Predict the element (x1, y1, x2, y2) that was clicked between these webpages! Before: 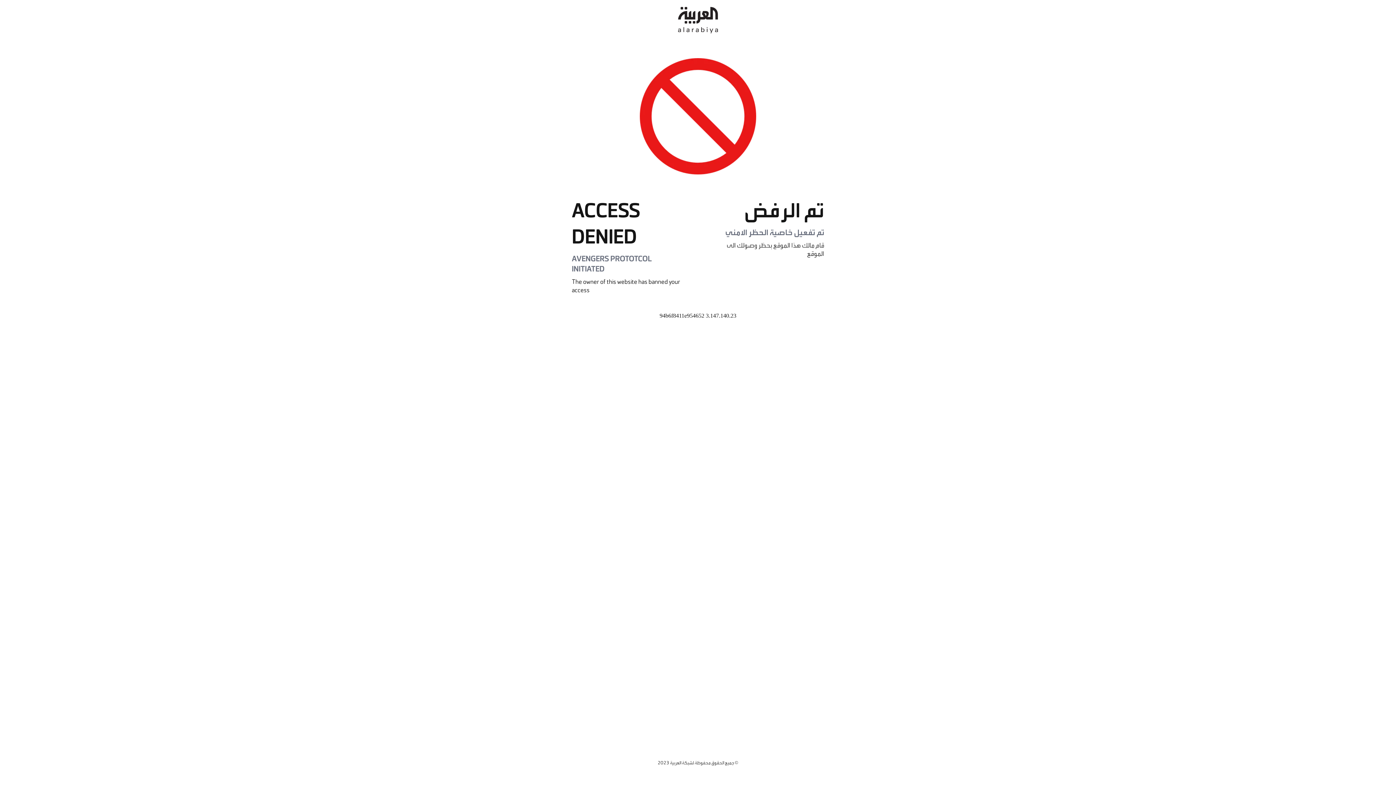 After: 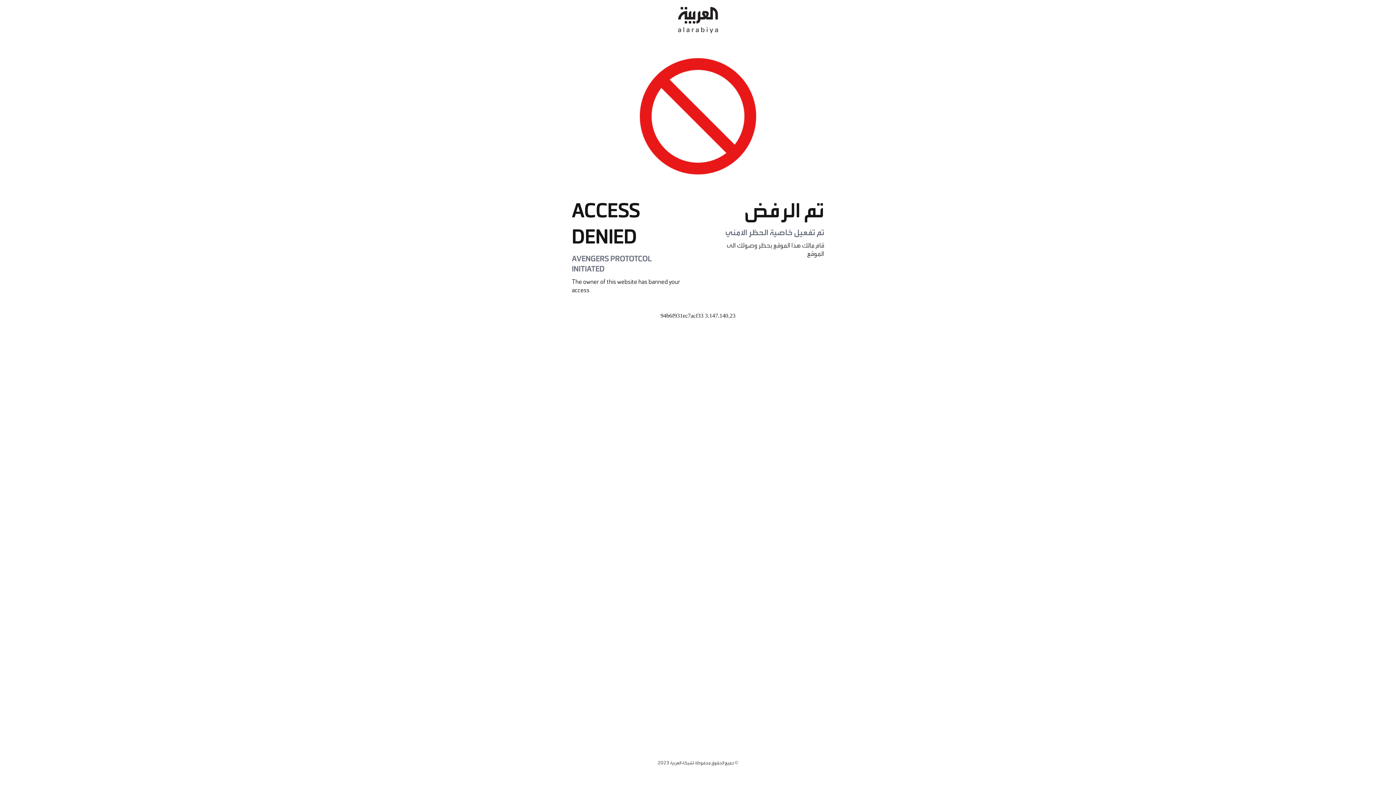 Action: bbox: (678, 0, 718, 40)